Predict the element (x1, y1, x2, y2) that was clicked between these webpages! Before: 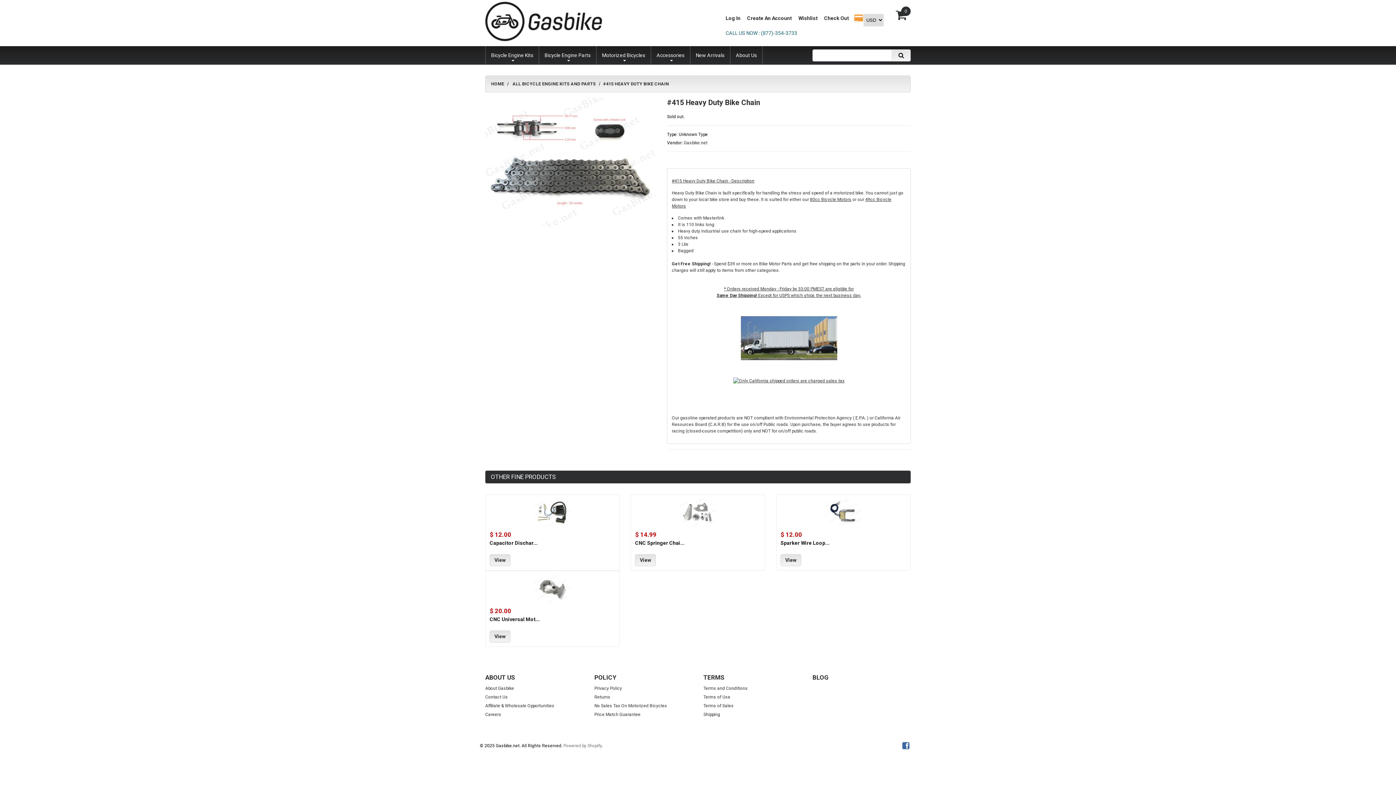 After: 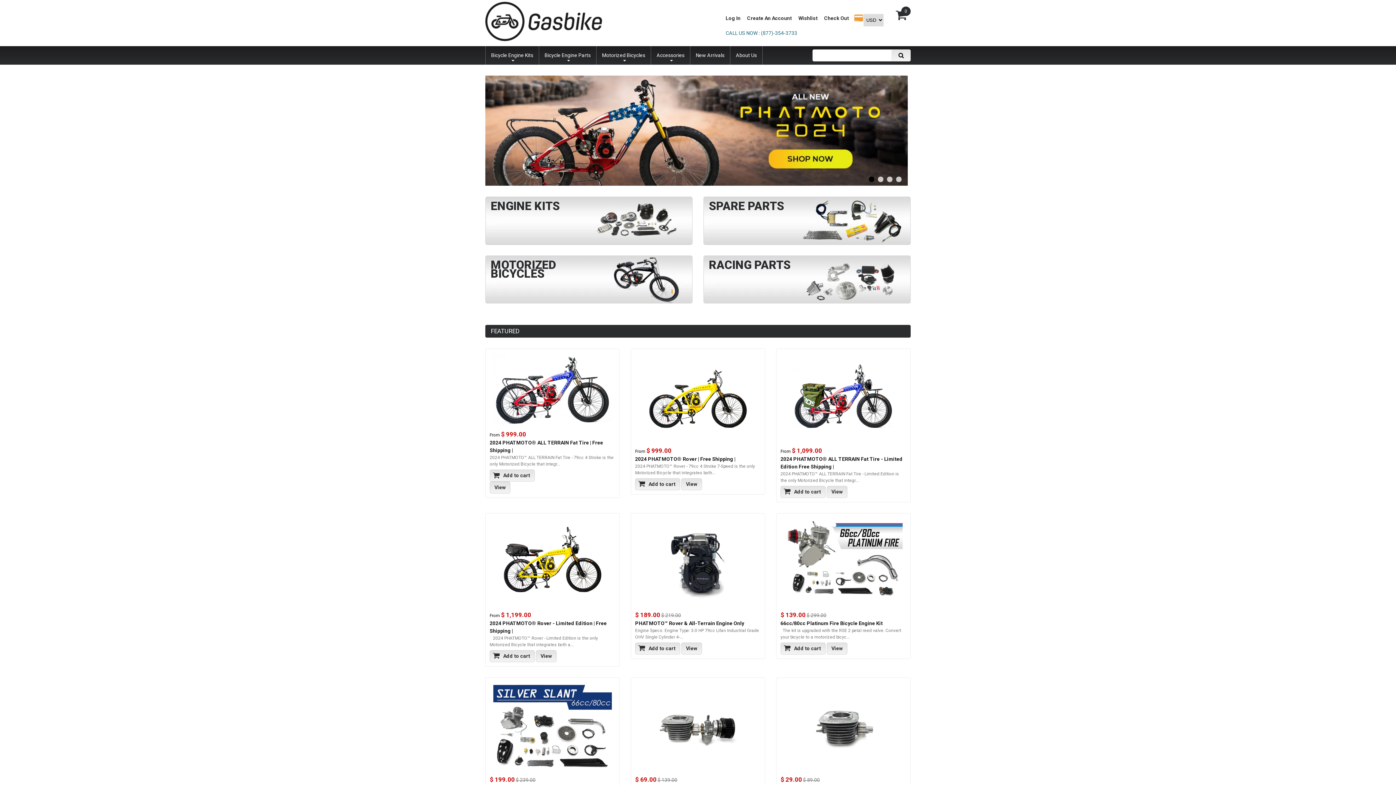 Action: bbox: (485, 1, 602, 41)